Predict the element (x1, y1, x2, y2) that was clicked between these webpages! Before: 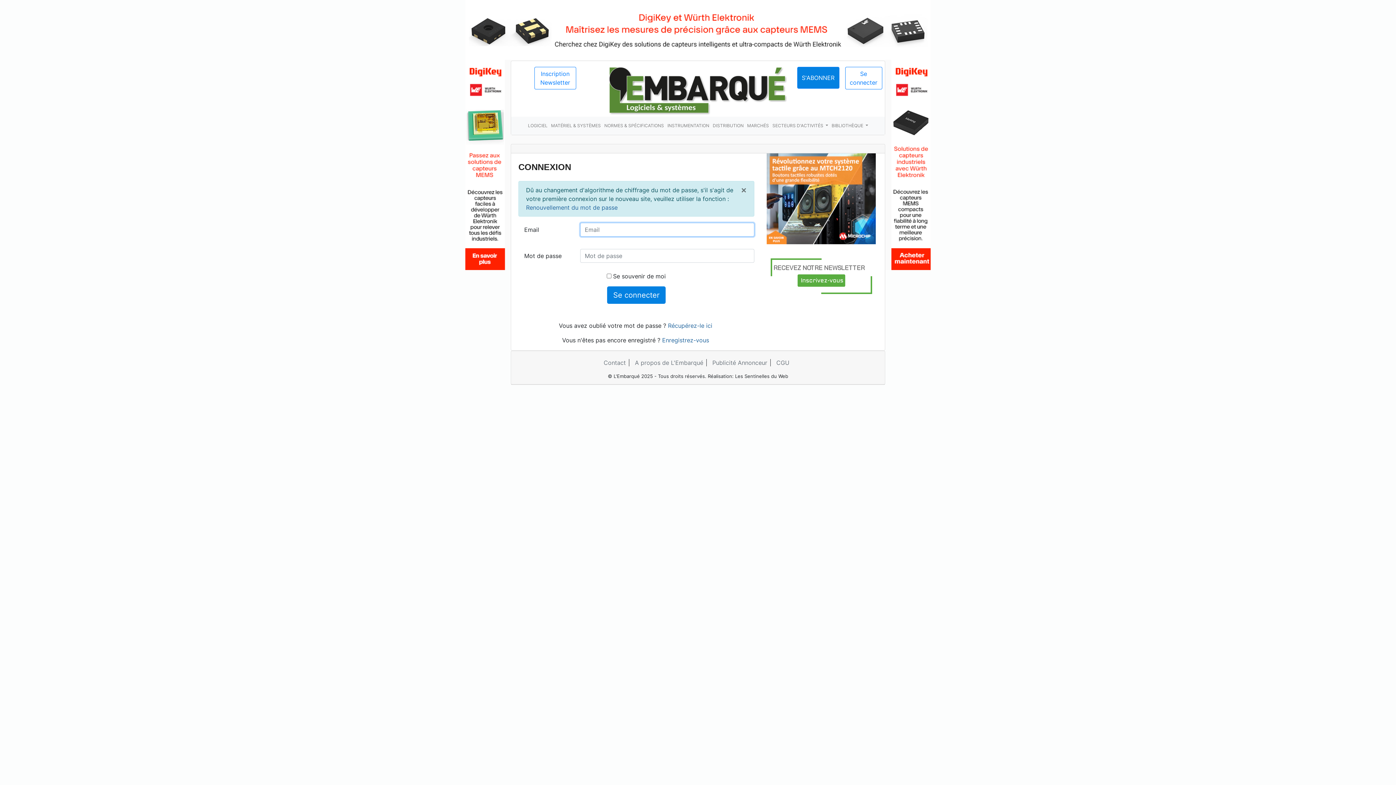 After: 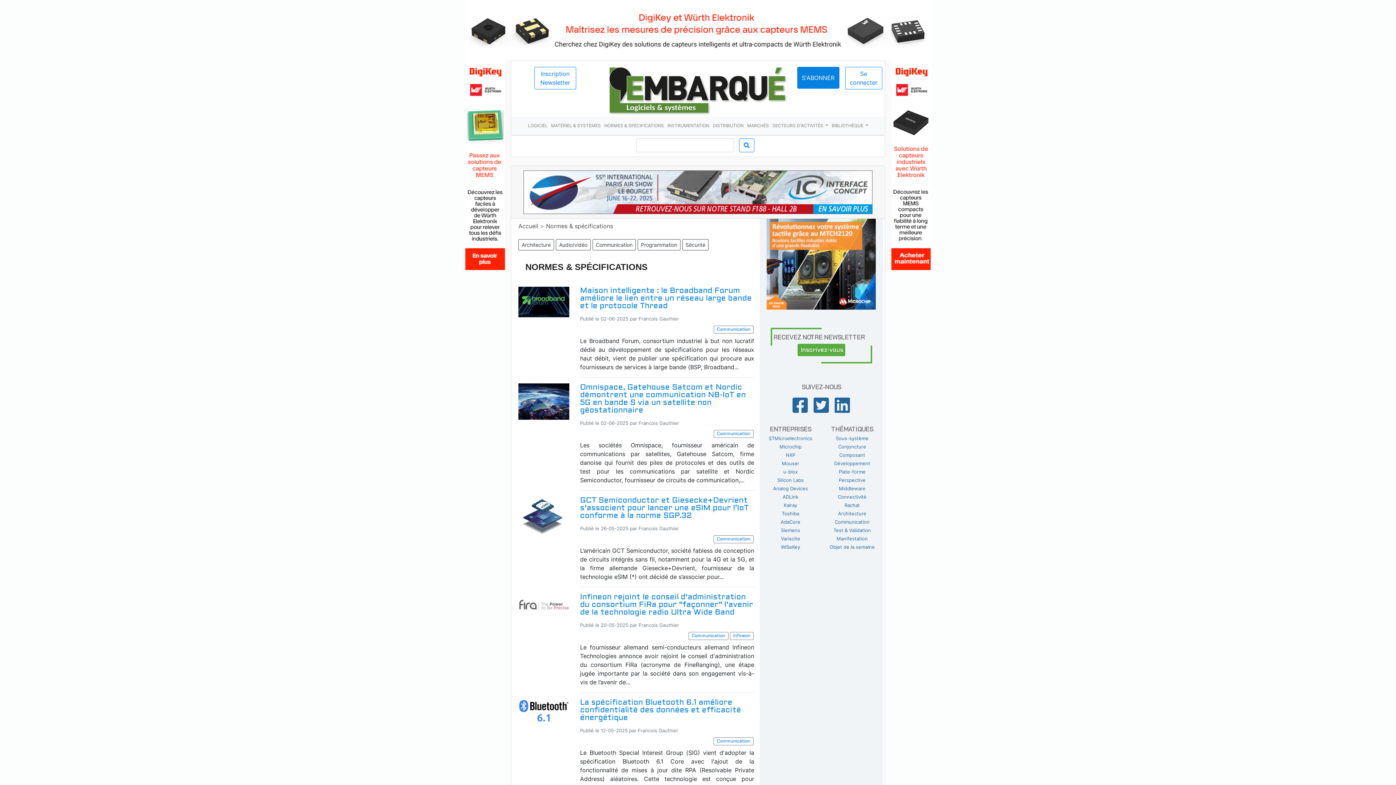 Action: label: NORMES & SPÉCIFICATIONS bbox: (602, 119, 665, 131)